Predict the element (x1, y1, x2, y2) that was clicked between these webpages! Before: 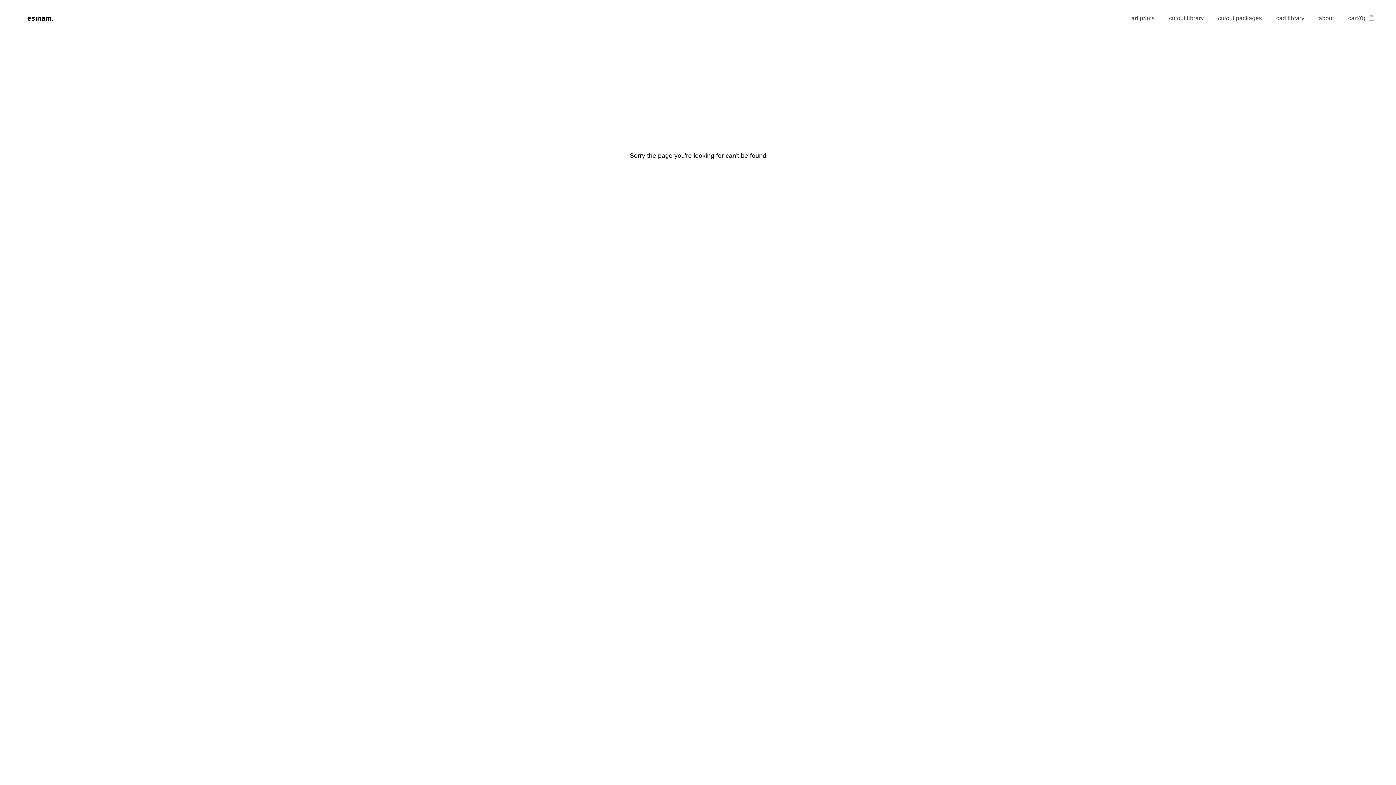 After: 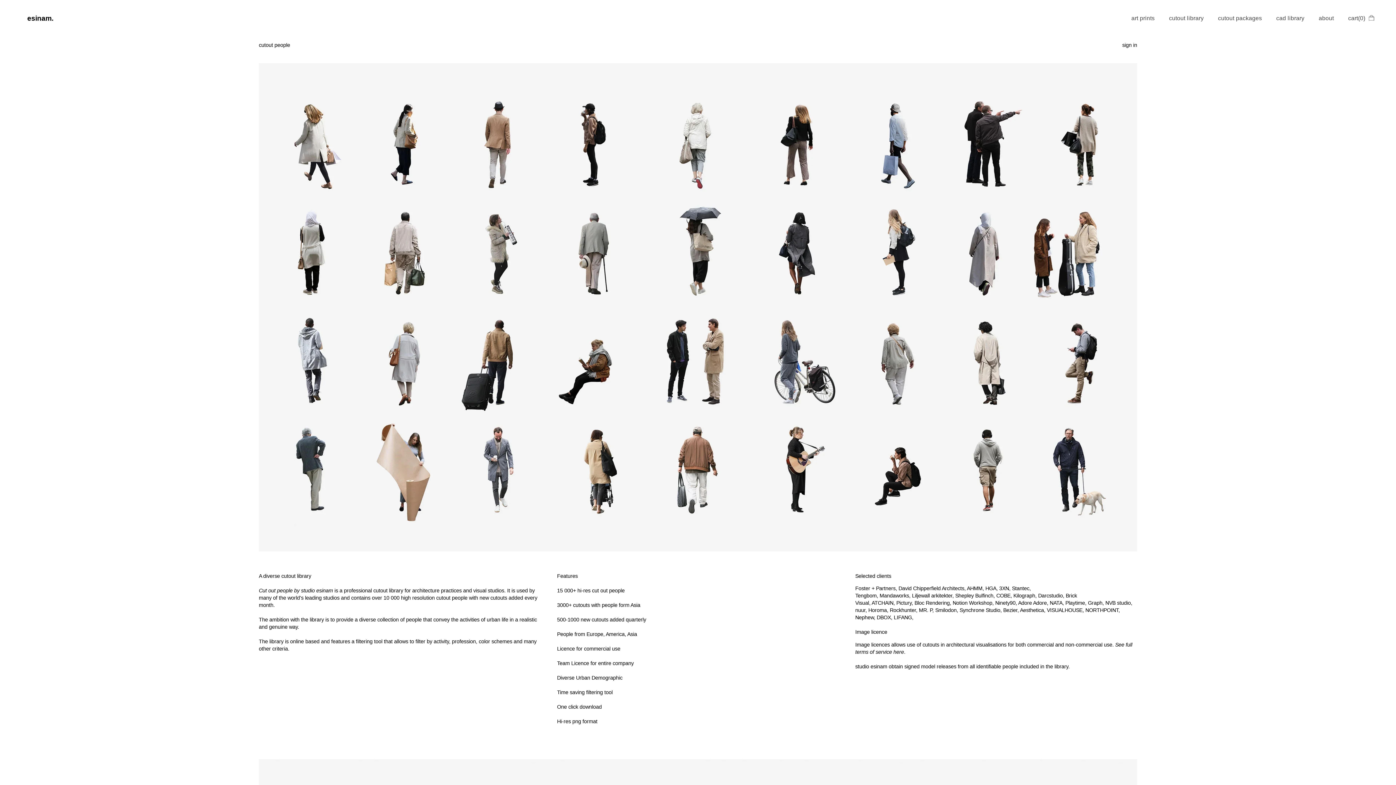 Action: label: cutout library bbox: (1169, 15, 1204, 21)